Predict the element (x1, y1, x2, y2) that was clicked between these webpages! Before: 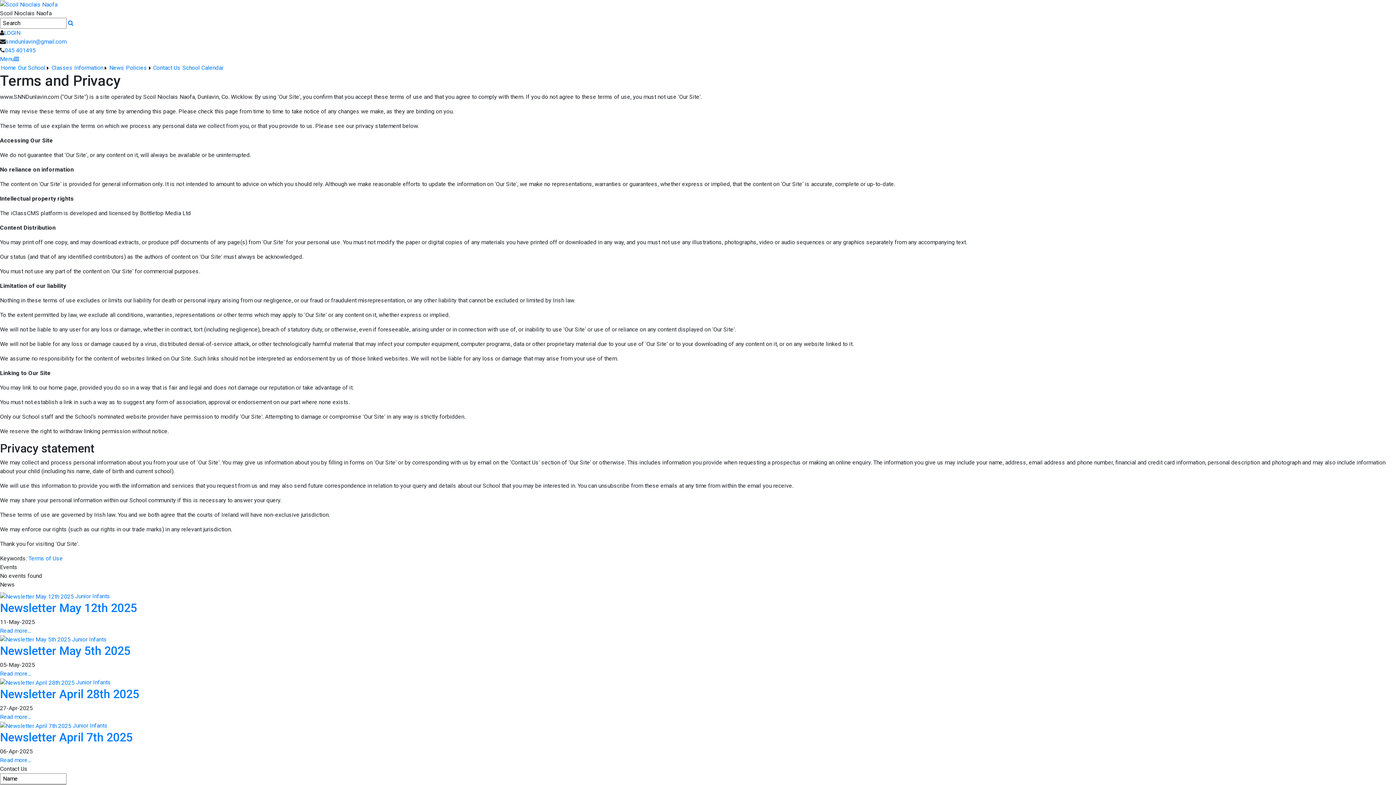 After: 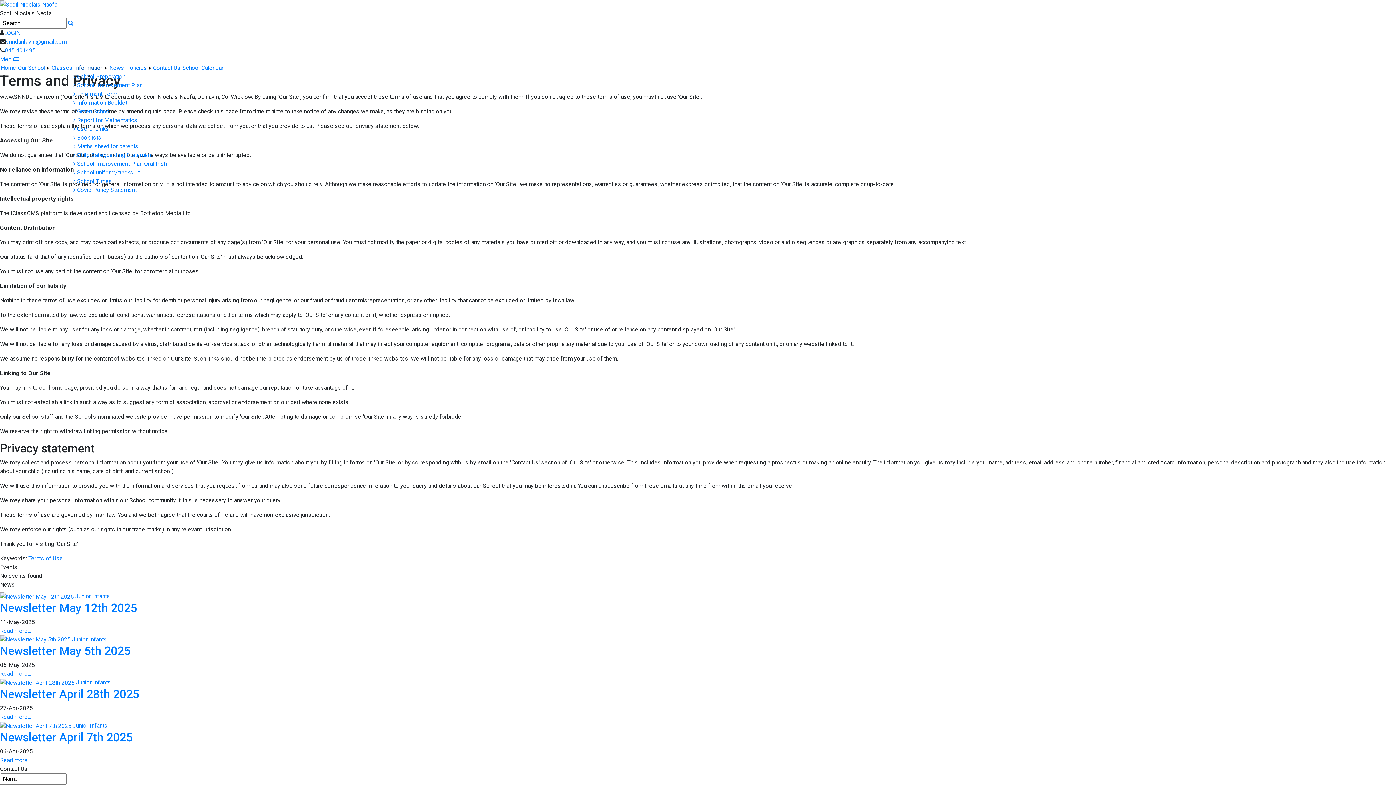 Action: label: Information bbox: (73, 63, 108, 72)